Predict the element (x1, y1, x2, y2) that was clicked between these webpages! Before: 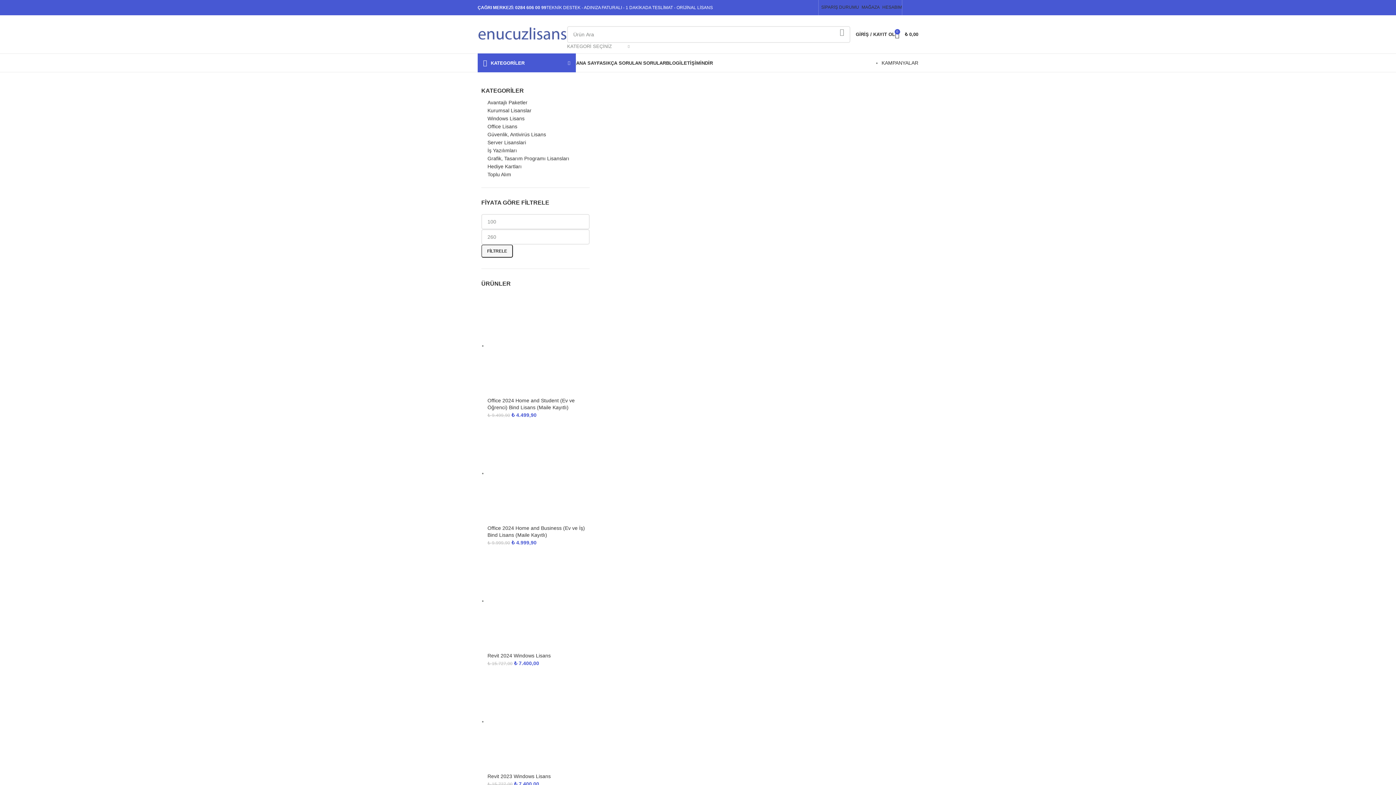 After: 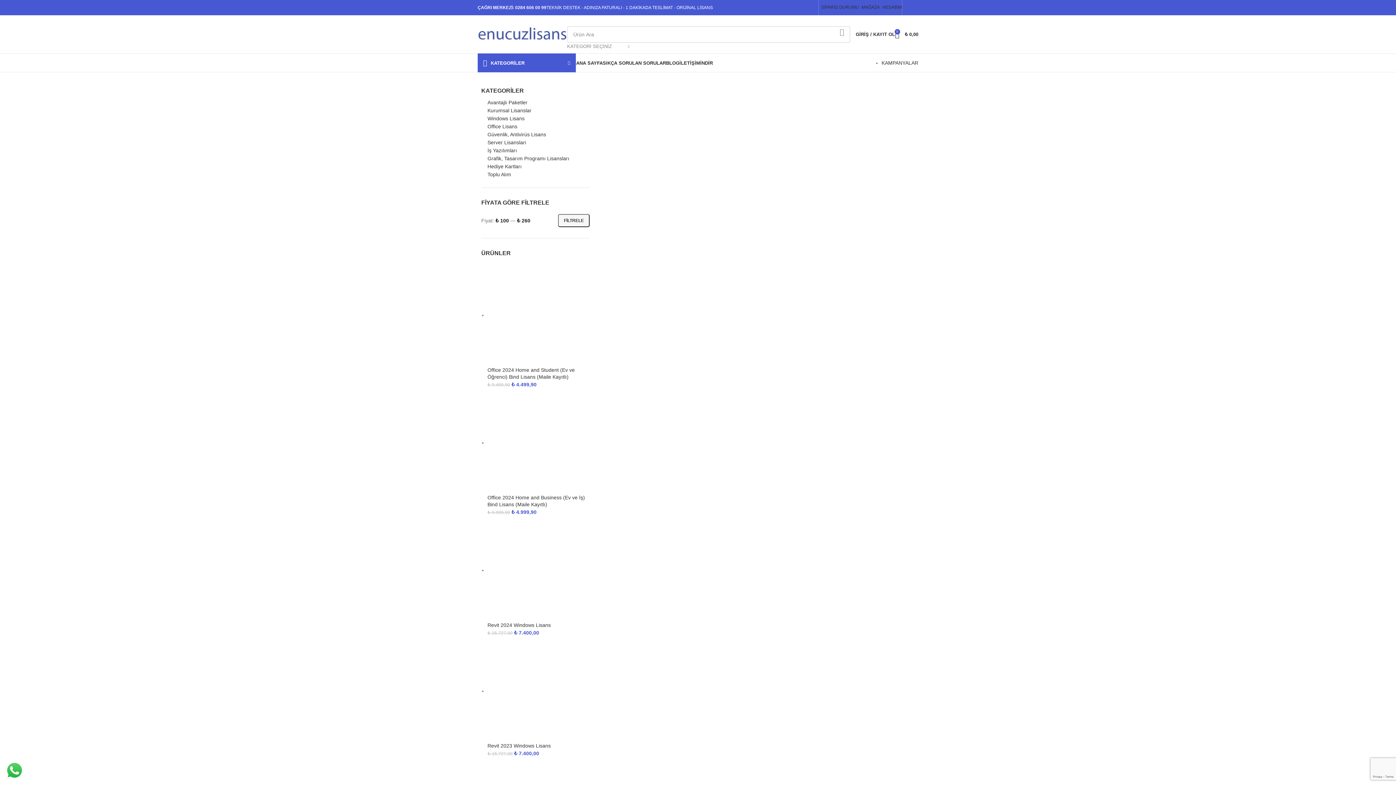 Action: label: KATEGORİ SEÇİNİZ bbox: (567, 42, 629, 50)